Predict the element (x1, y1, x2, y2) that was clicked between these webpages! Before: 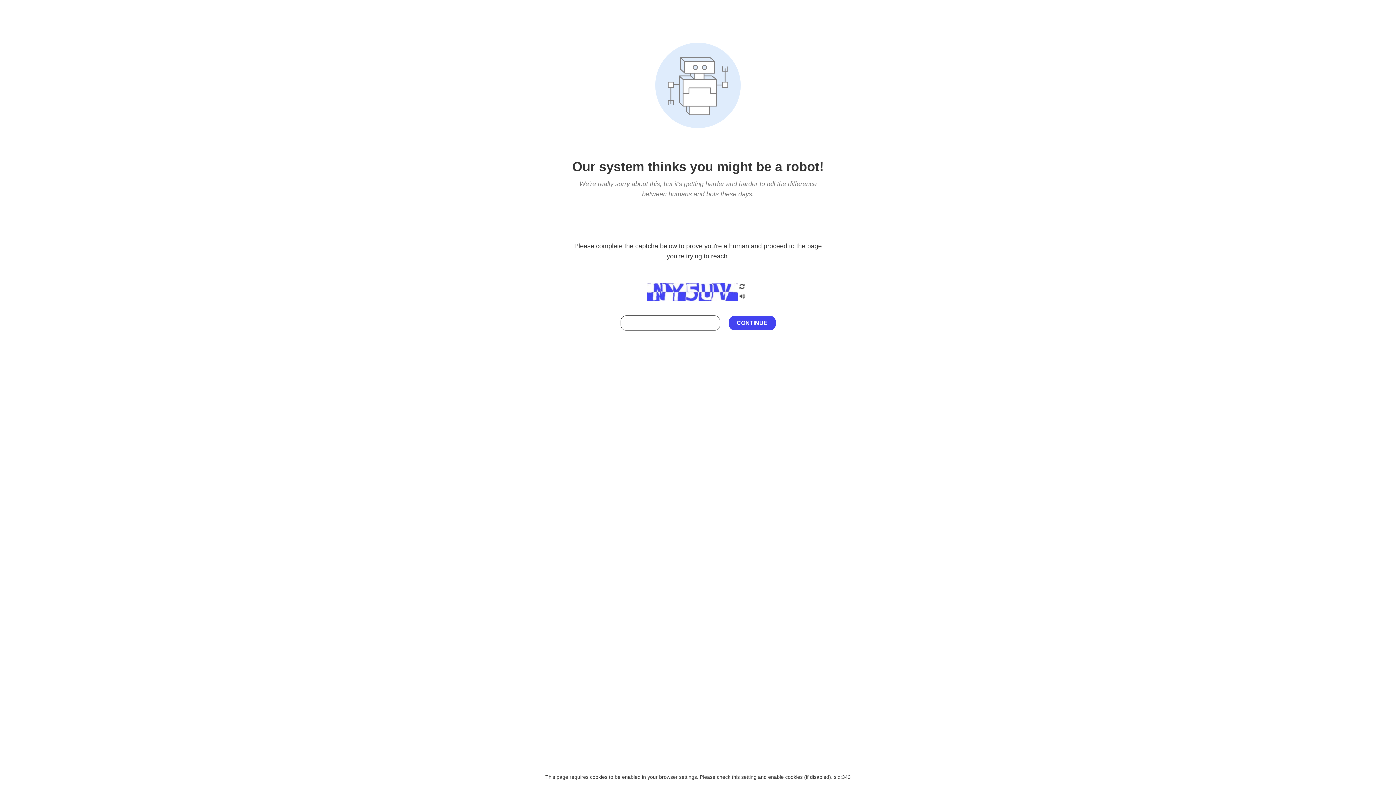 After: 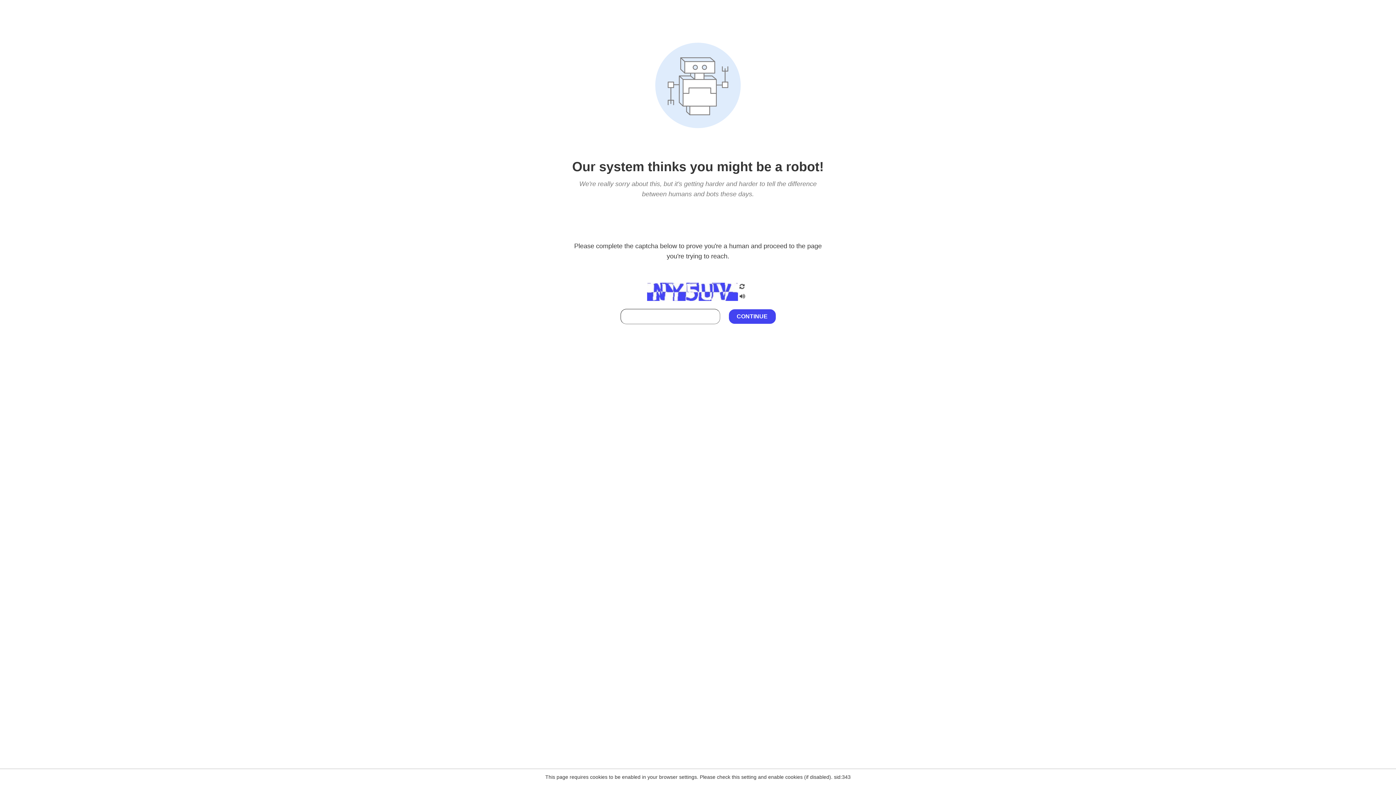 Action: bbox: (738, 295, 746, 301)